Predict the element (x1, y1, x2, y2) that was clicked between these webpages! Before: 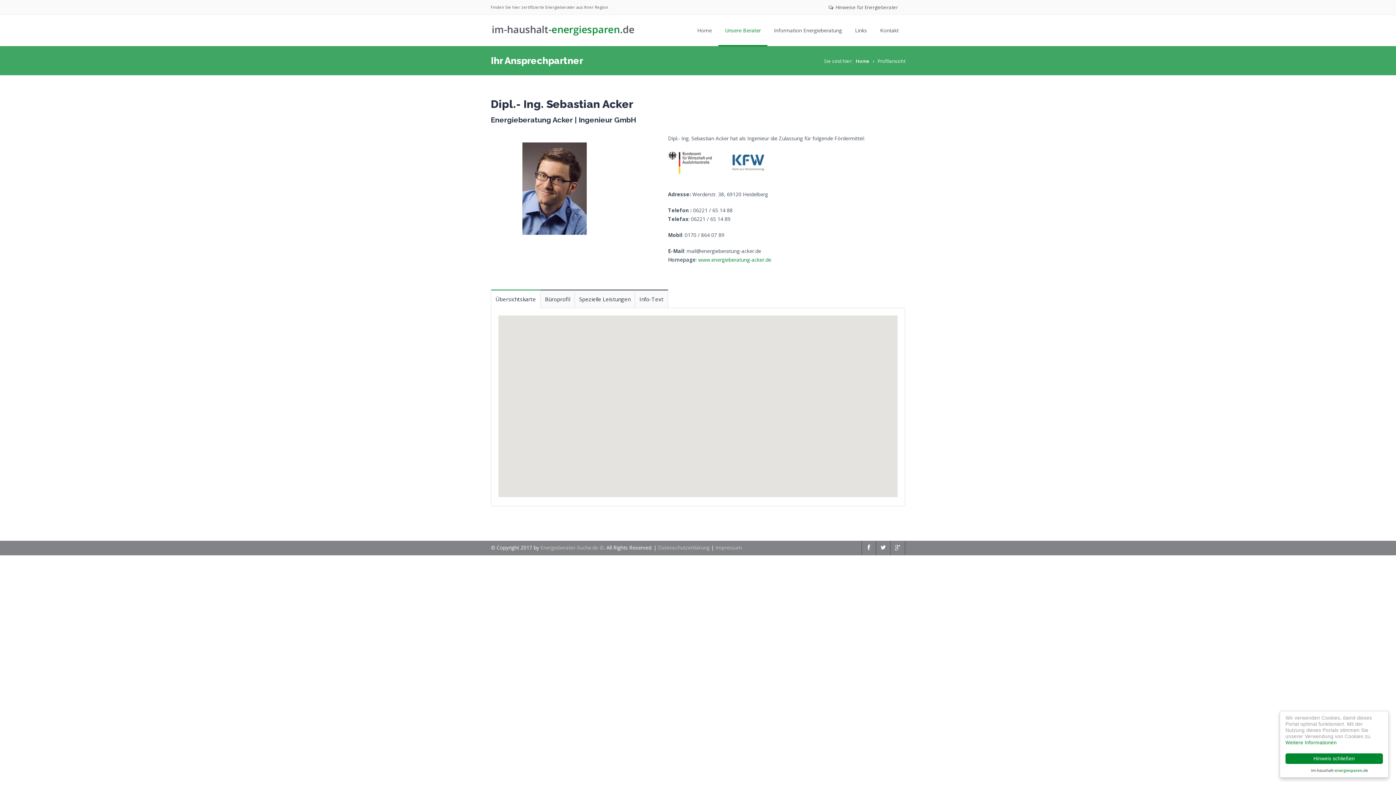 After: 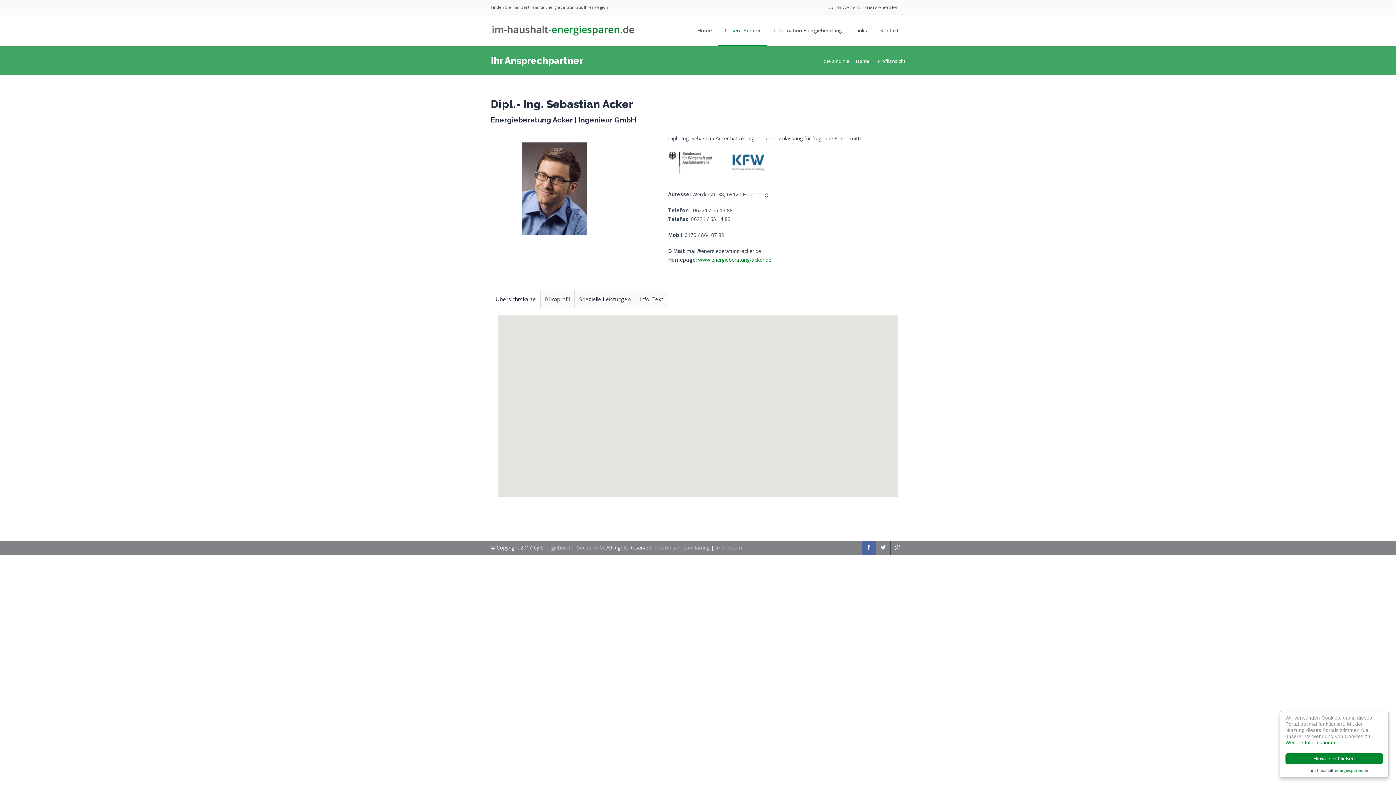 Action: bbox: (867, 544, 870, 551)